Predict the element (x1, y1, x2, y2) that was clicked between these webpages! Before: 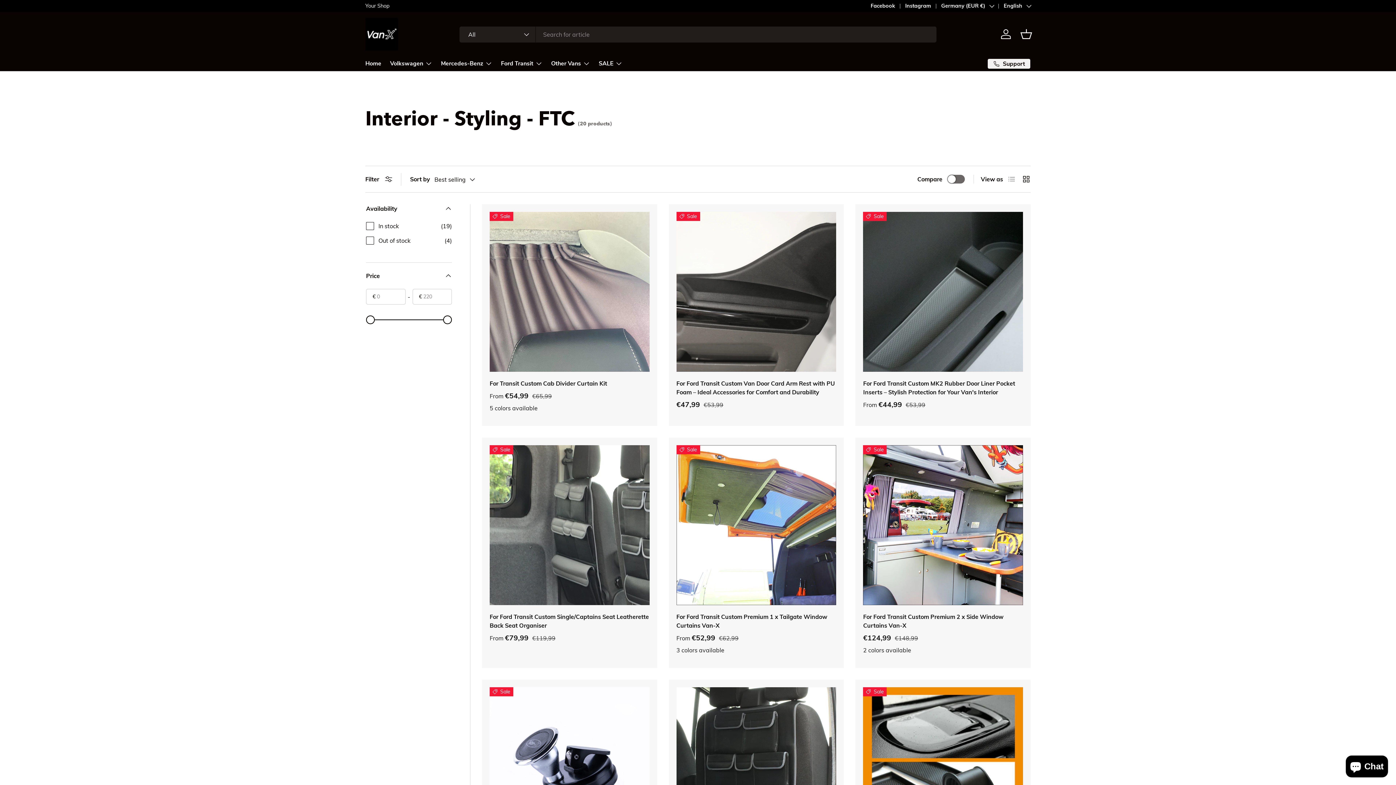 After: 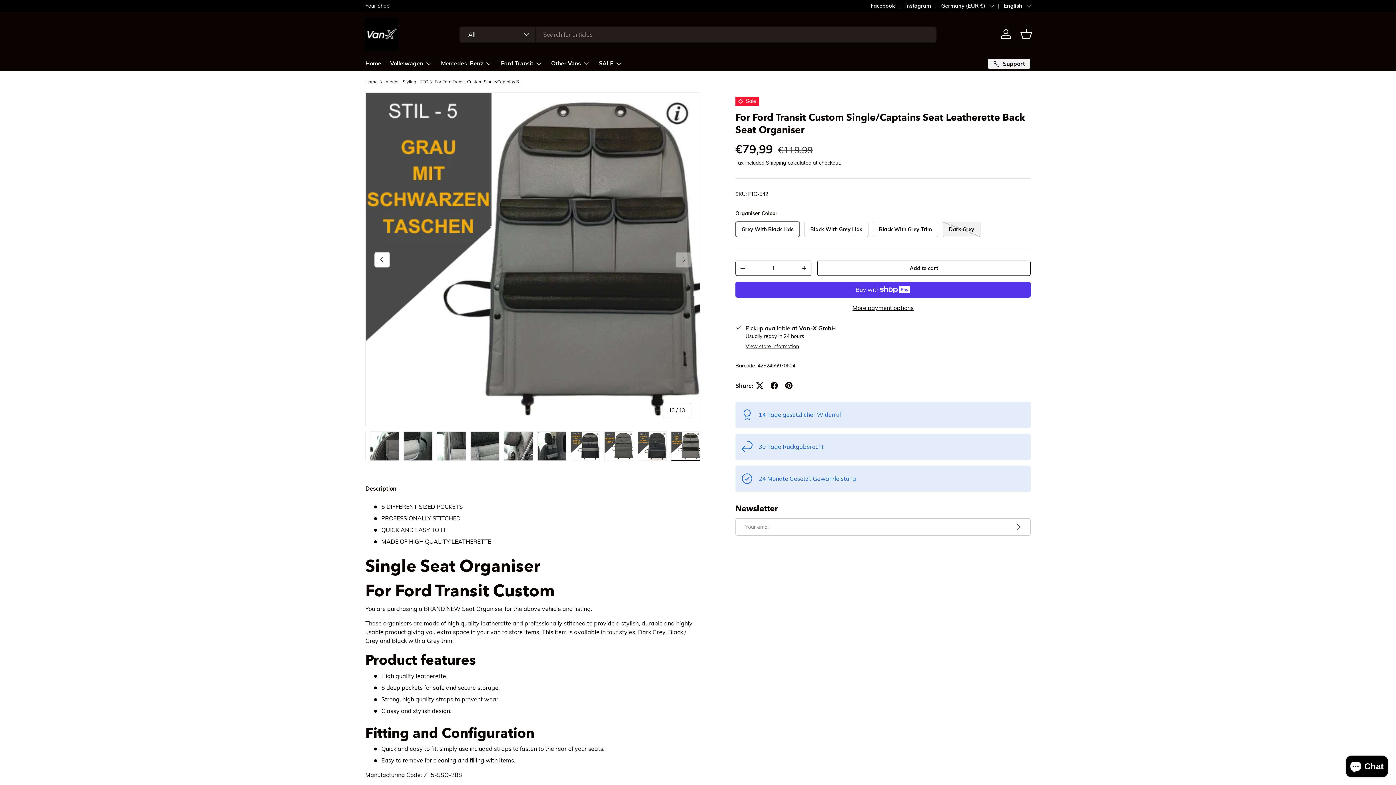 Action: bbox: (489, 613, 649, 629) label: For Ford Transit Custom Single/Captains Seat Leatherette Back Seat Organiser